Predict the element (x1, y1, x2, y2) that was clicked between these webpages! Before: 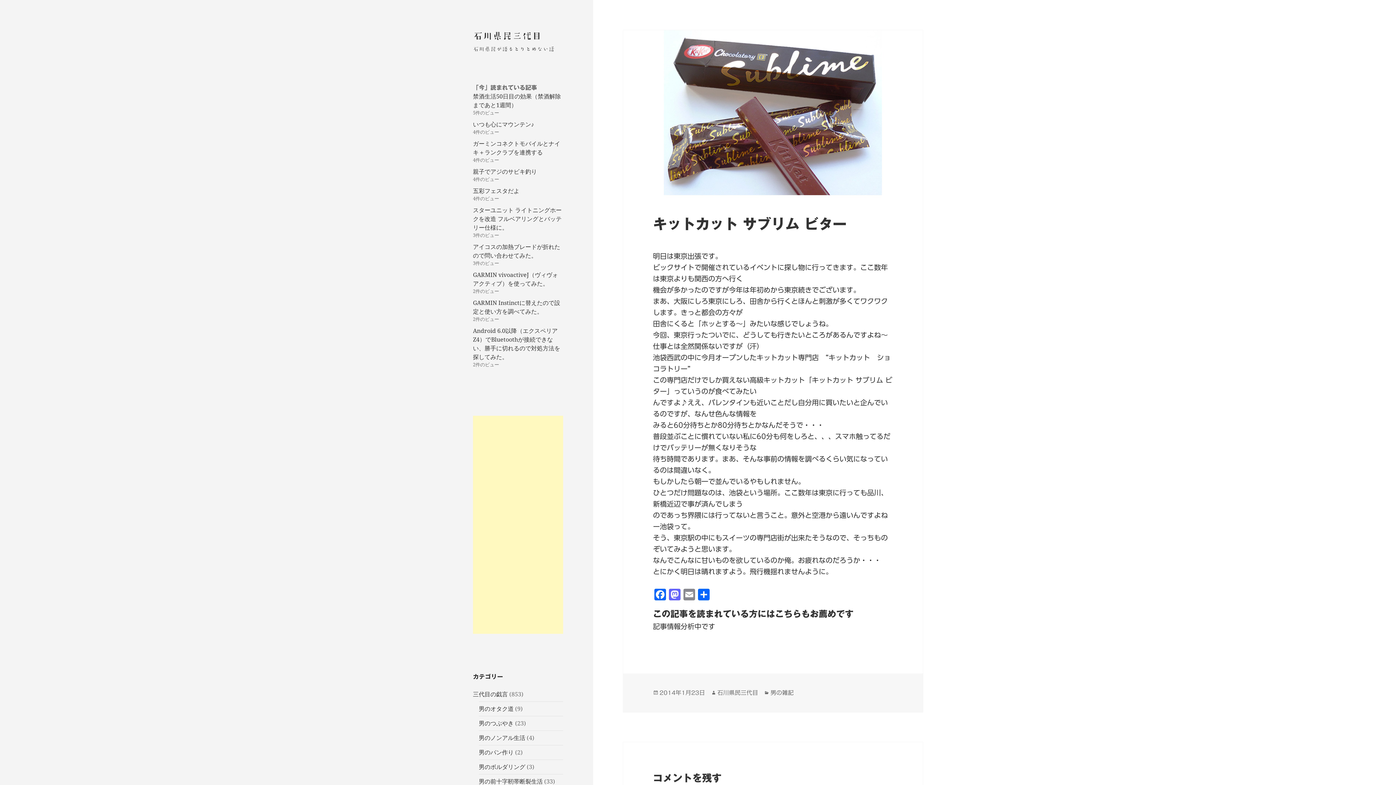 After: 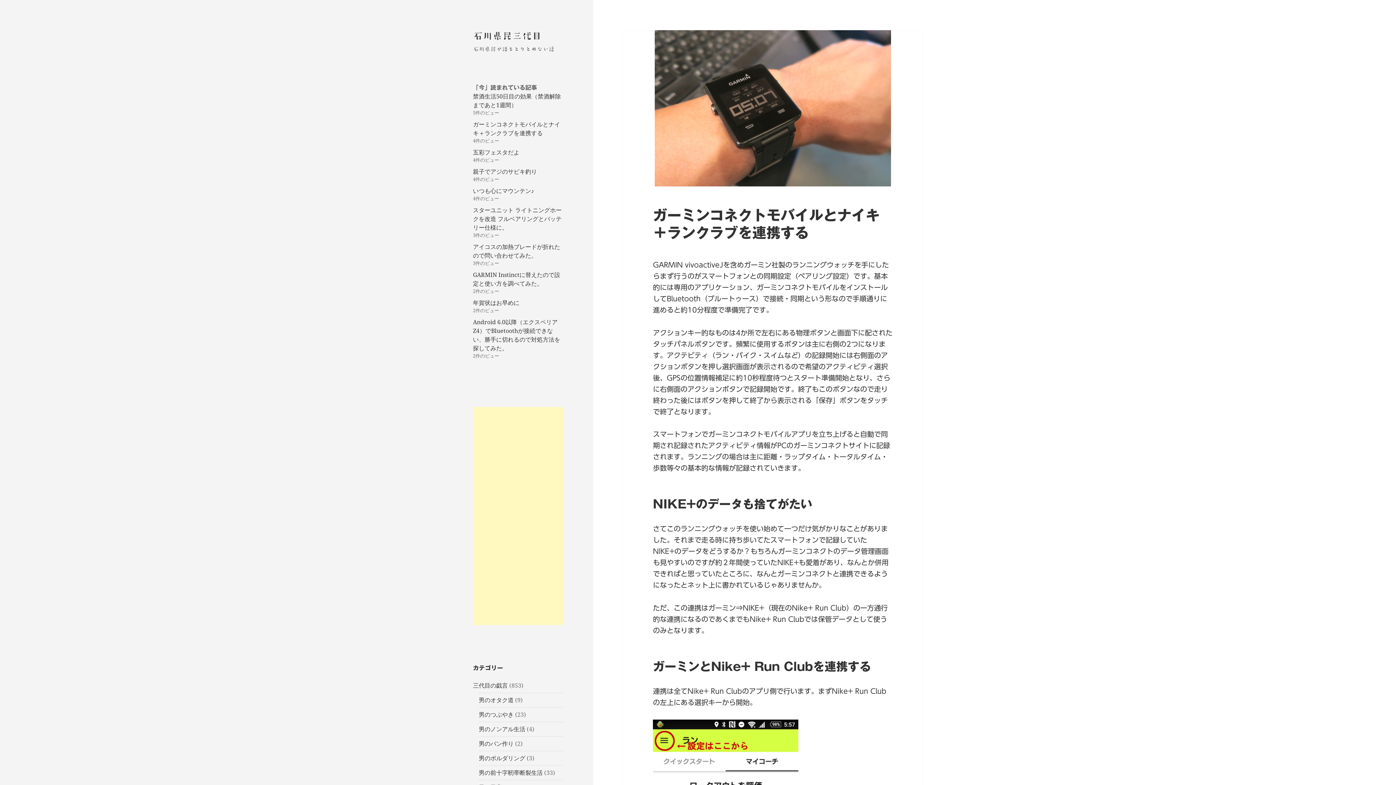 Action: bbox: (473, 139, 560, 156) label: ガーミンコネクトモバイルとナイキ＋ランクラブを連携する